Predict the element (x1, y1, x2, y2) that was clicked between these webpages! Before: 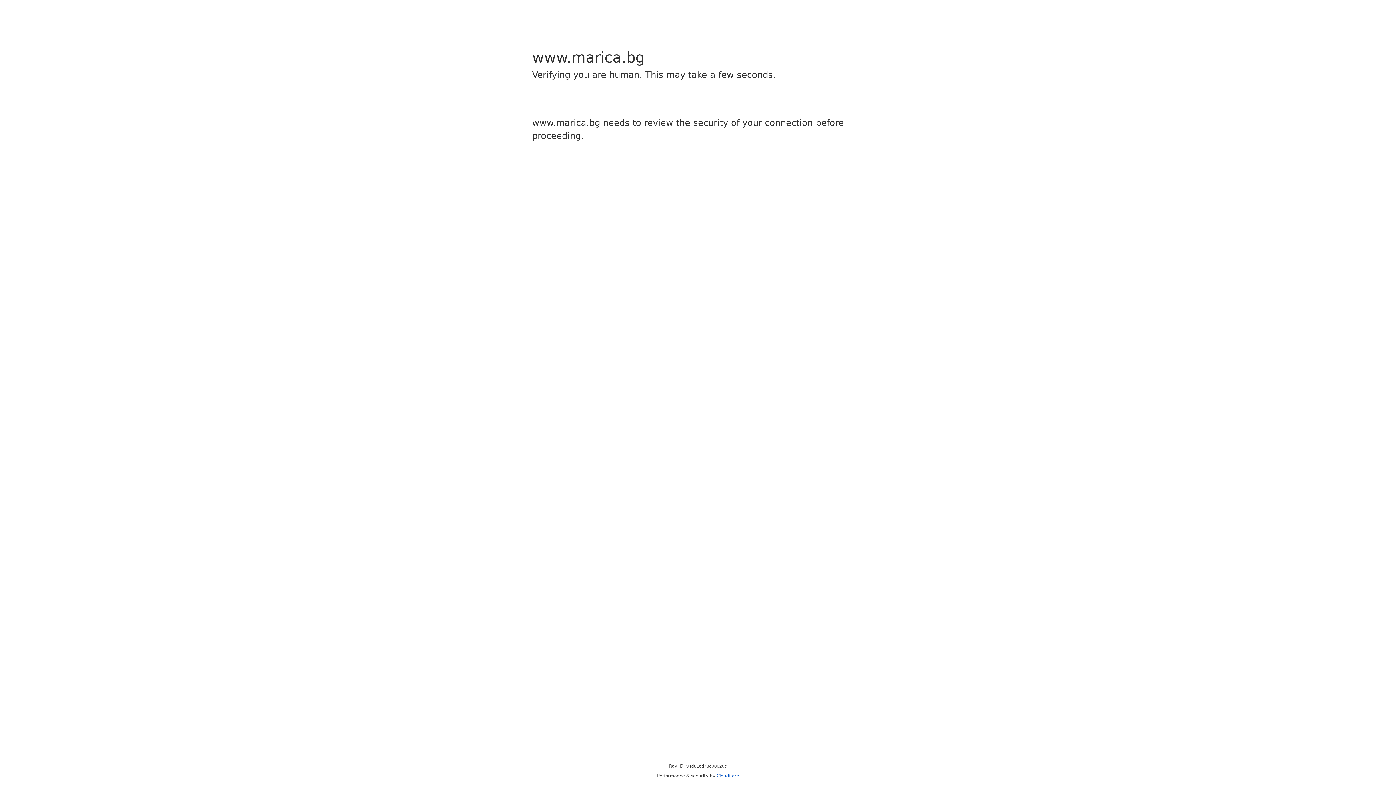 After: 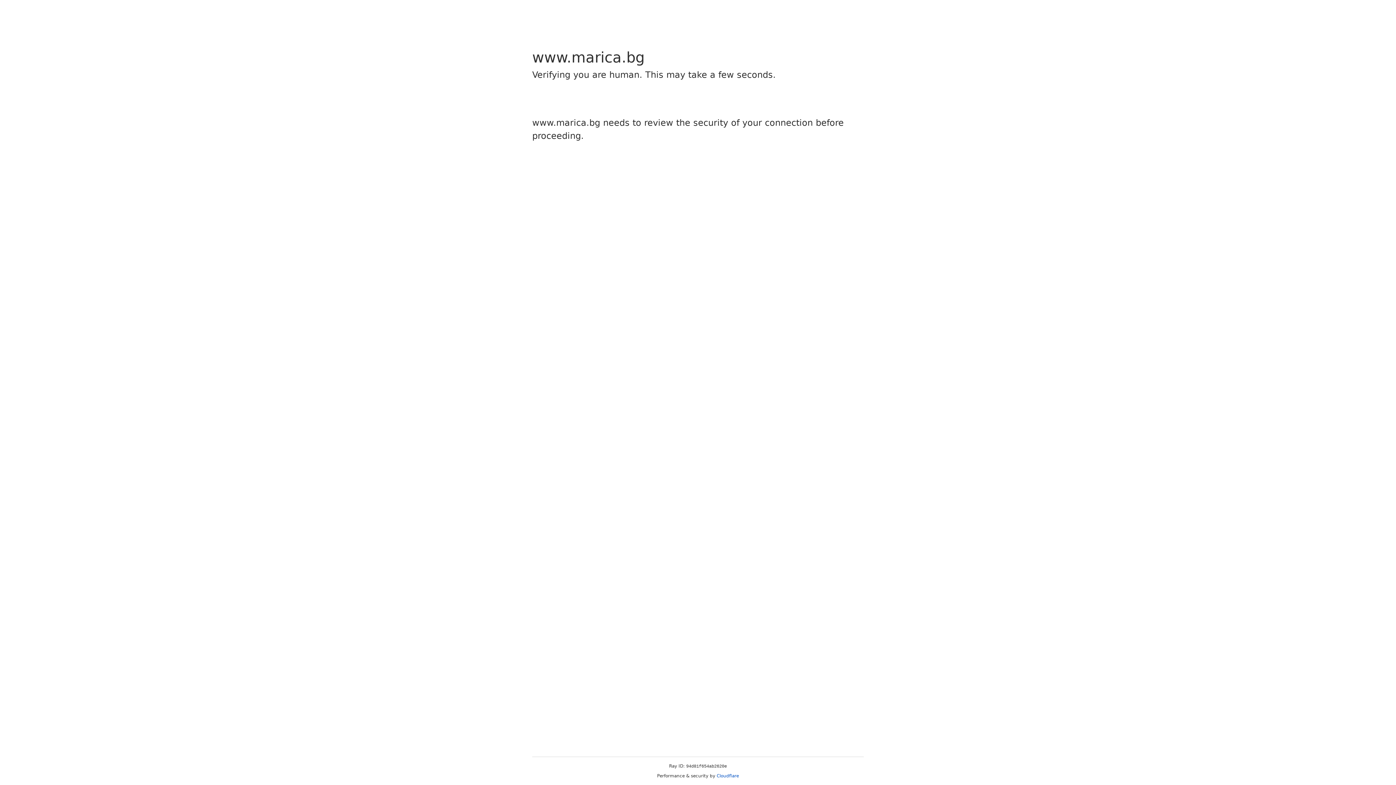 Action: label: Cloudflare bbox: (716, 773, 739, 778)